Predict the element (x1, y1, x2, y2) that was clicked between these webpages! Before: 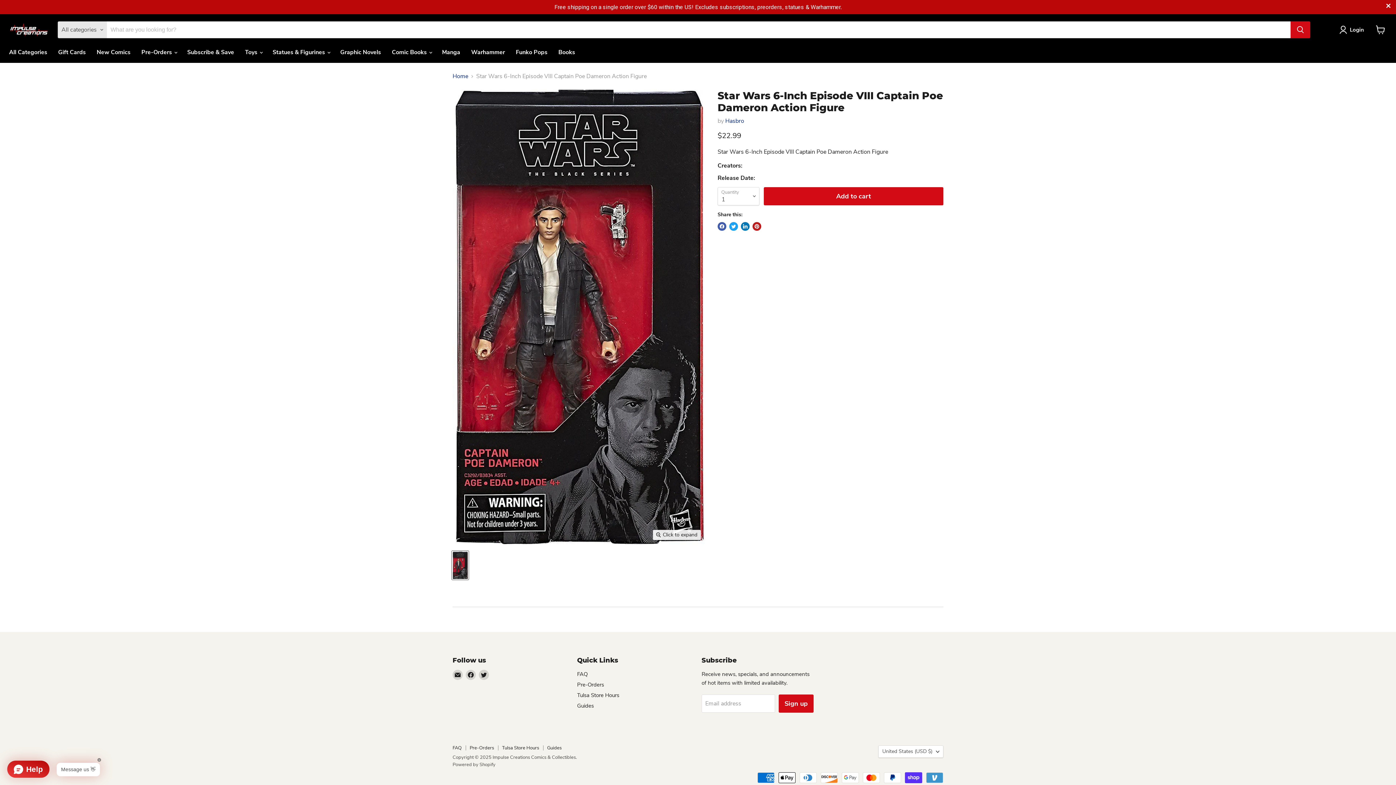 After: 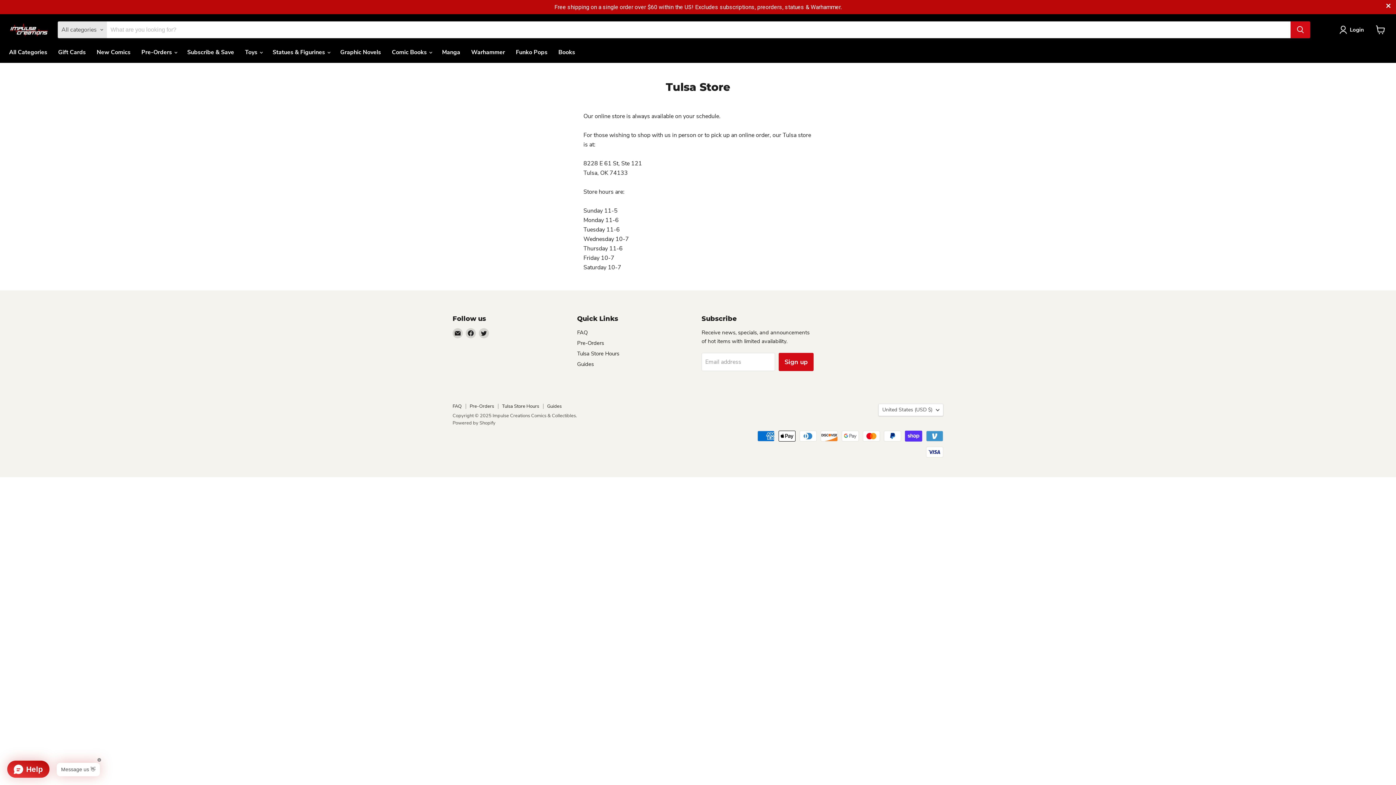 Action: label: Tulsa Store Hours bbox: (577, 691, 619, 699)